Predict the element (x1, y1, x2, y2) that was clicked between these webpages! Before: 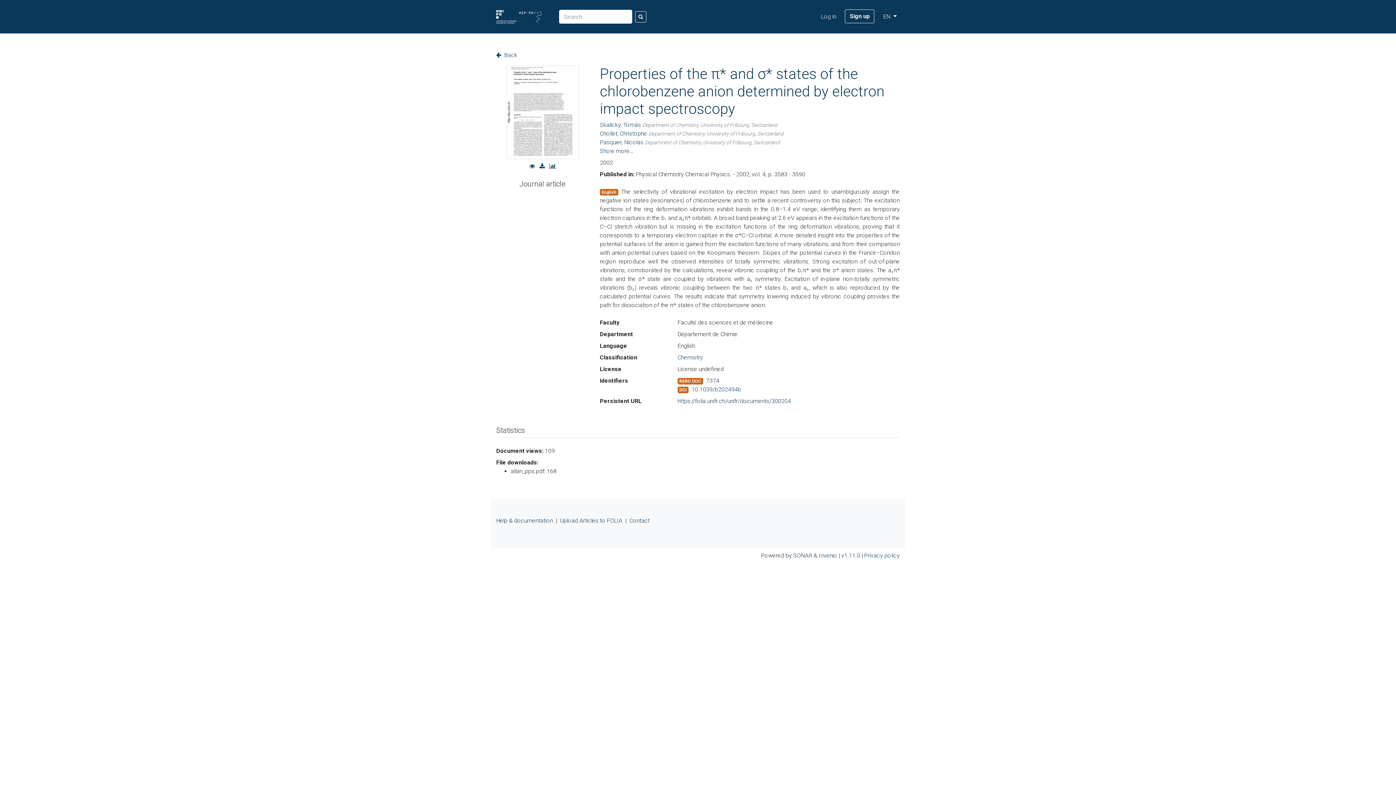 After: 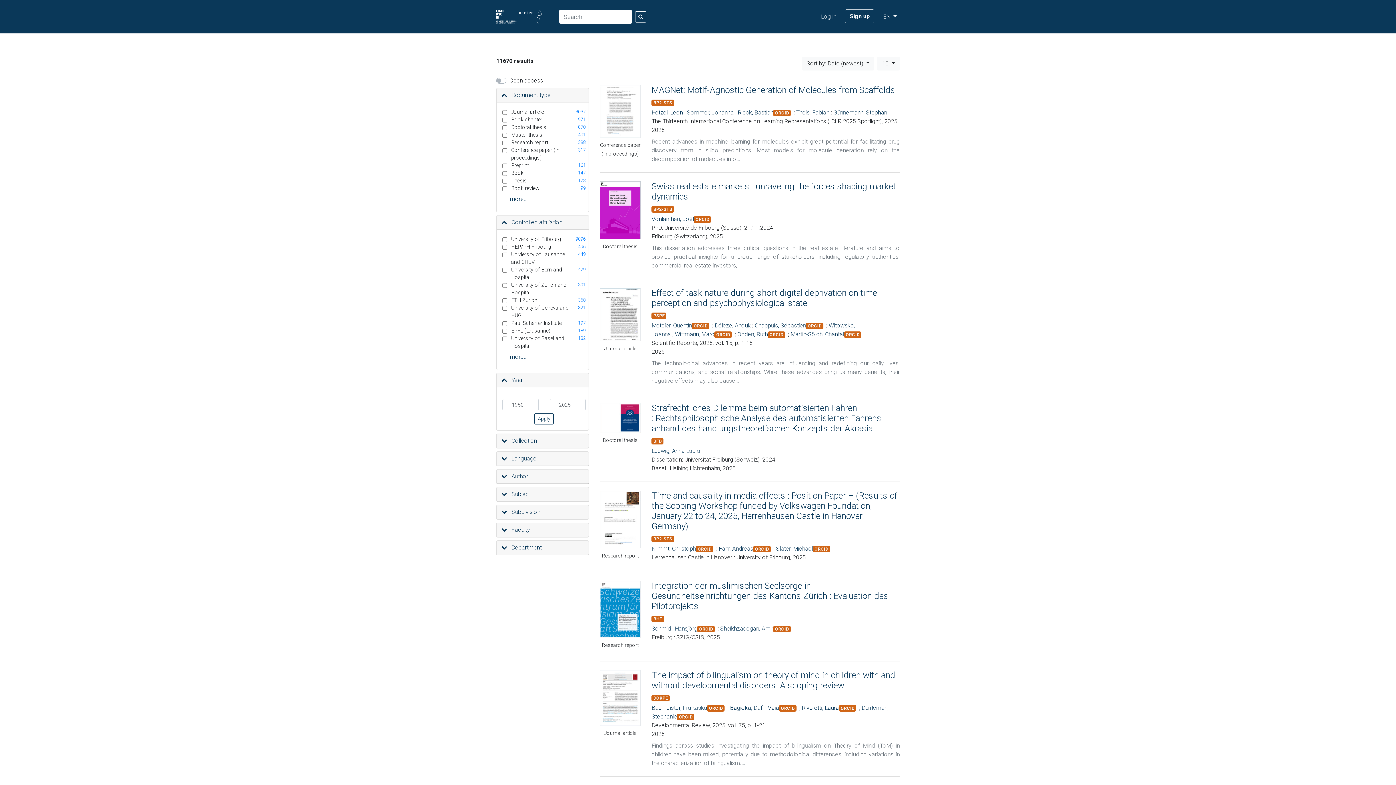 Action: label: Search bbox: (635, 11, 646, 22)